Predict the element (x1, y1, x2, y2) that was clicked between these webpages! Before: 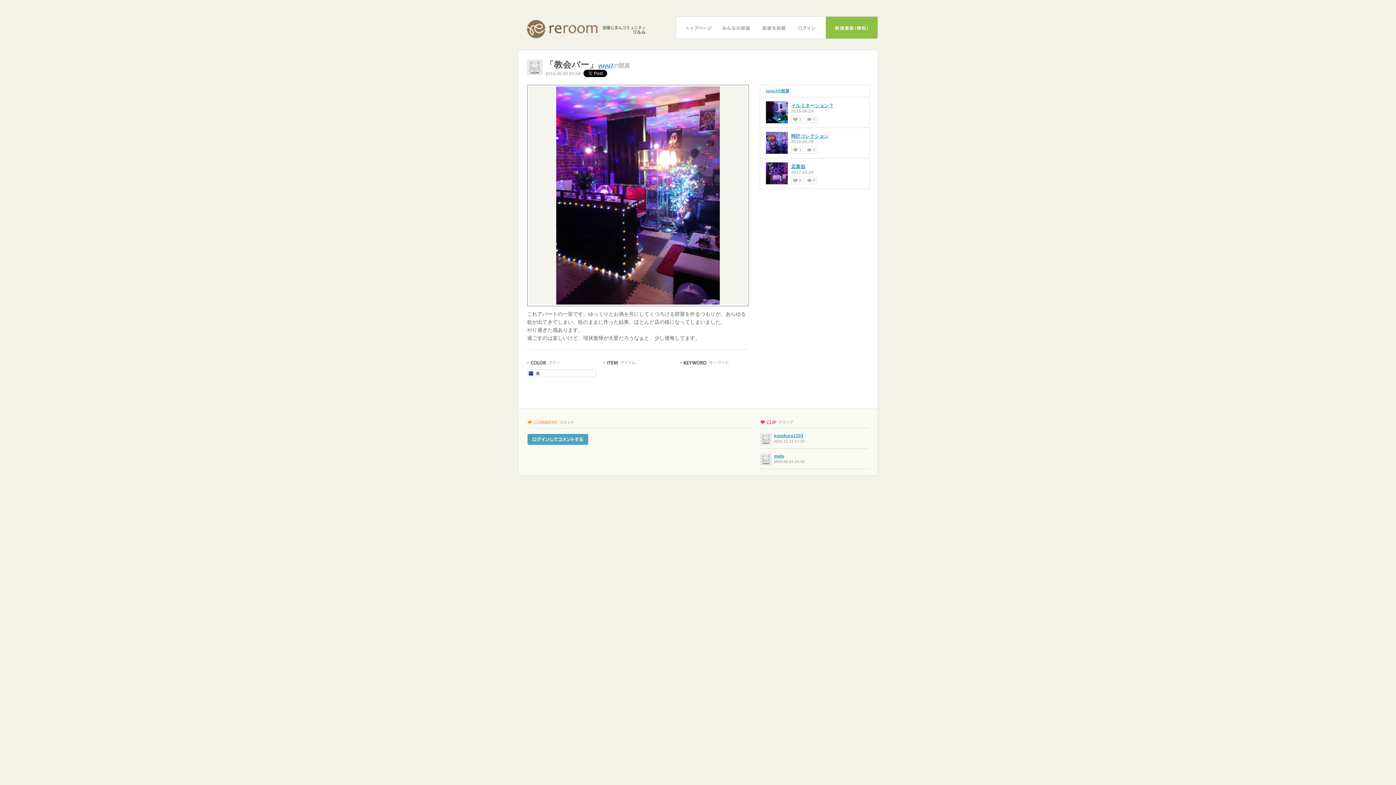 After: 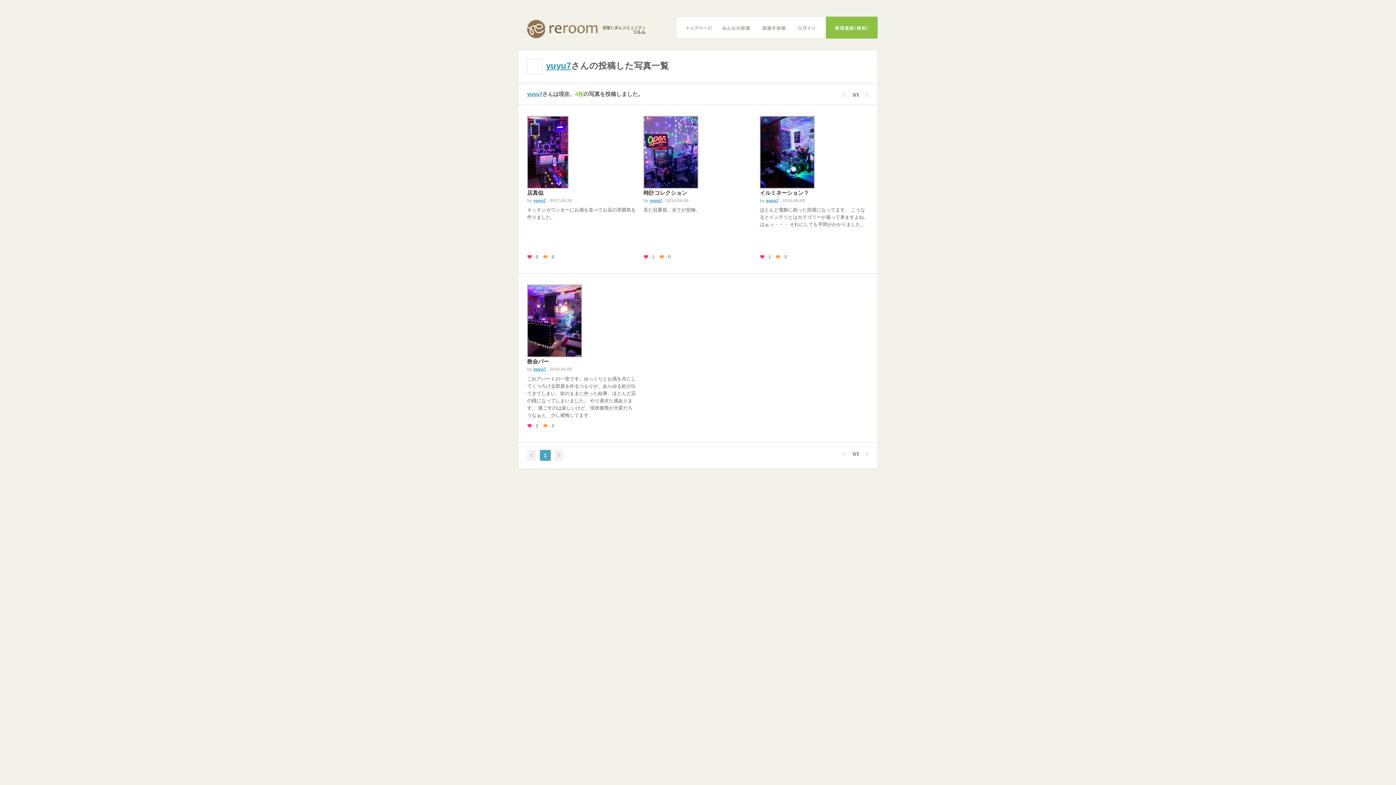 Action: bbox: (527, 69, 542, 74)